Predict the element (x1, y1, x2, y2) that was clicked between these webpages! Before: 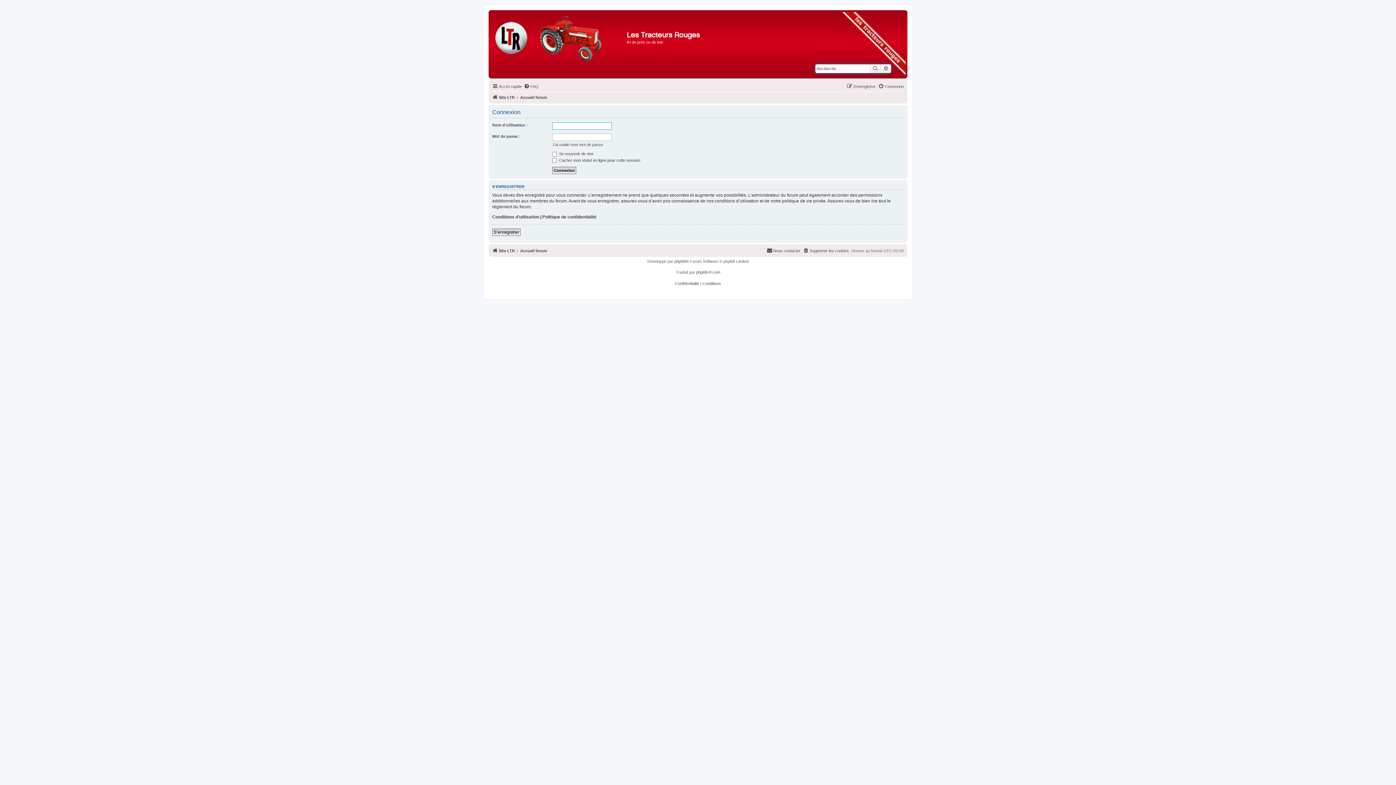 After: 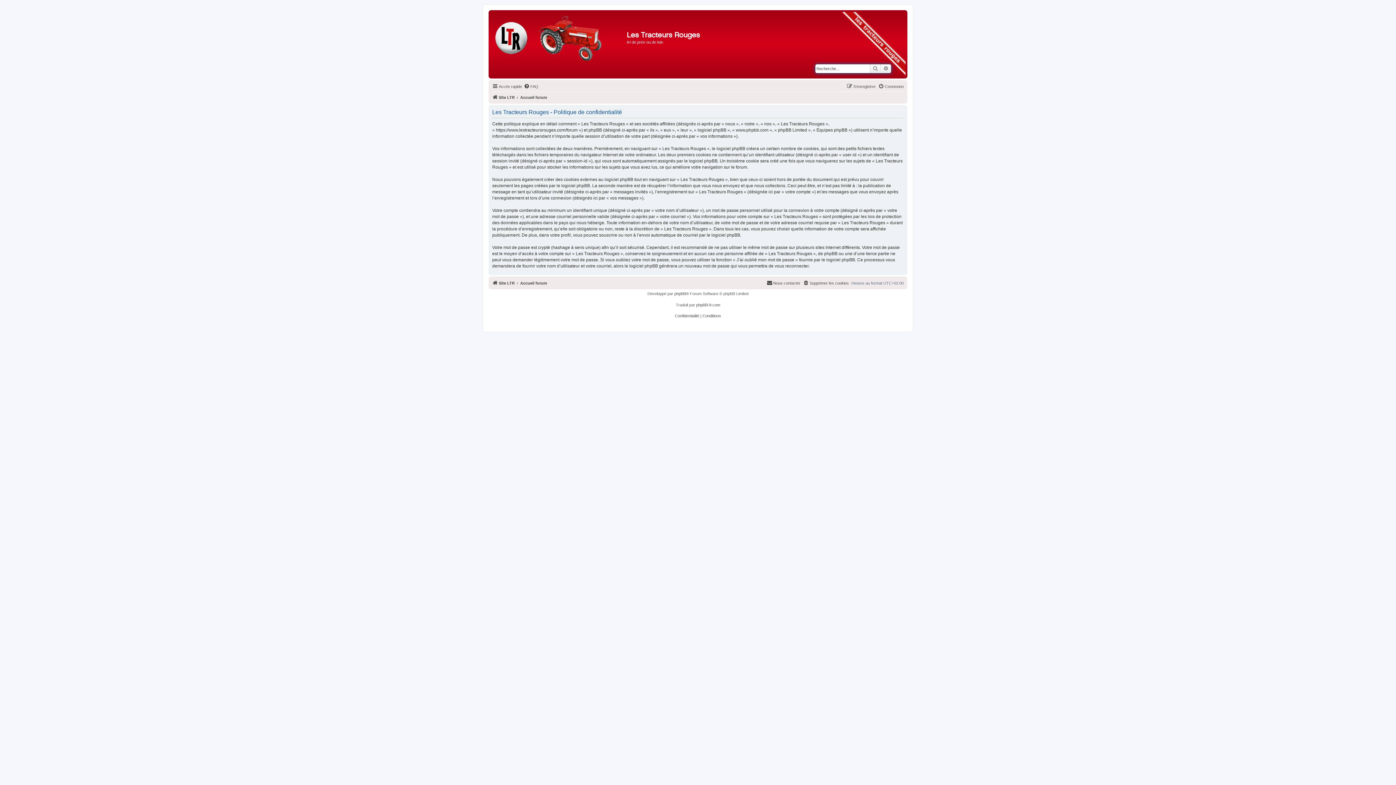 Action: label: Politique de confidentialité bbox: (542, 214, 596, 219)